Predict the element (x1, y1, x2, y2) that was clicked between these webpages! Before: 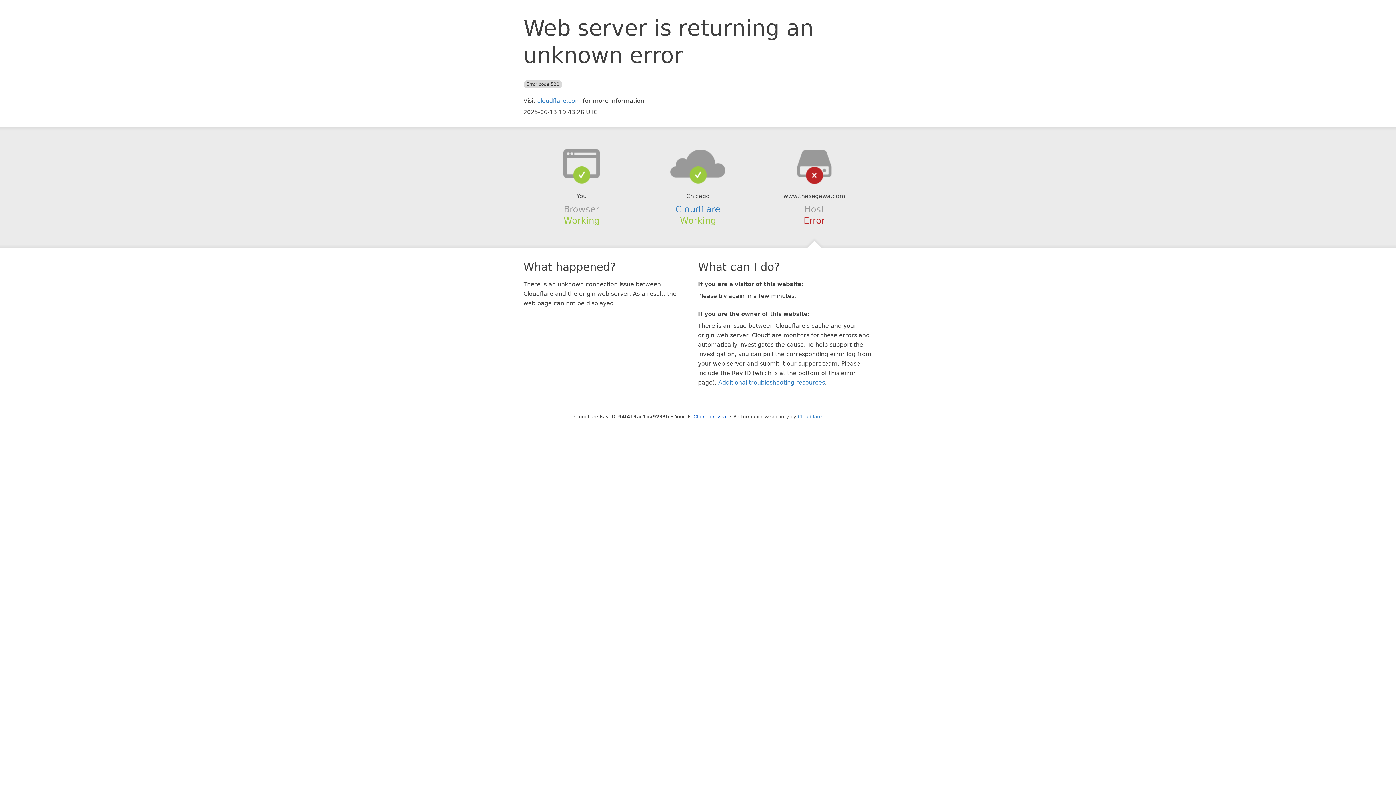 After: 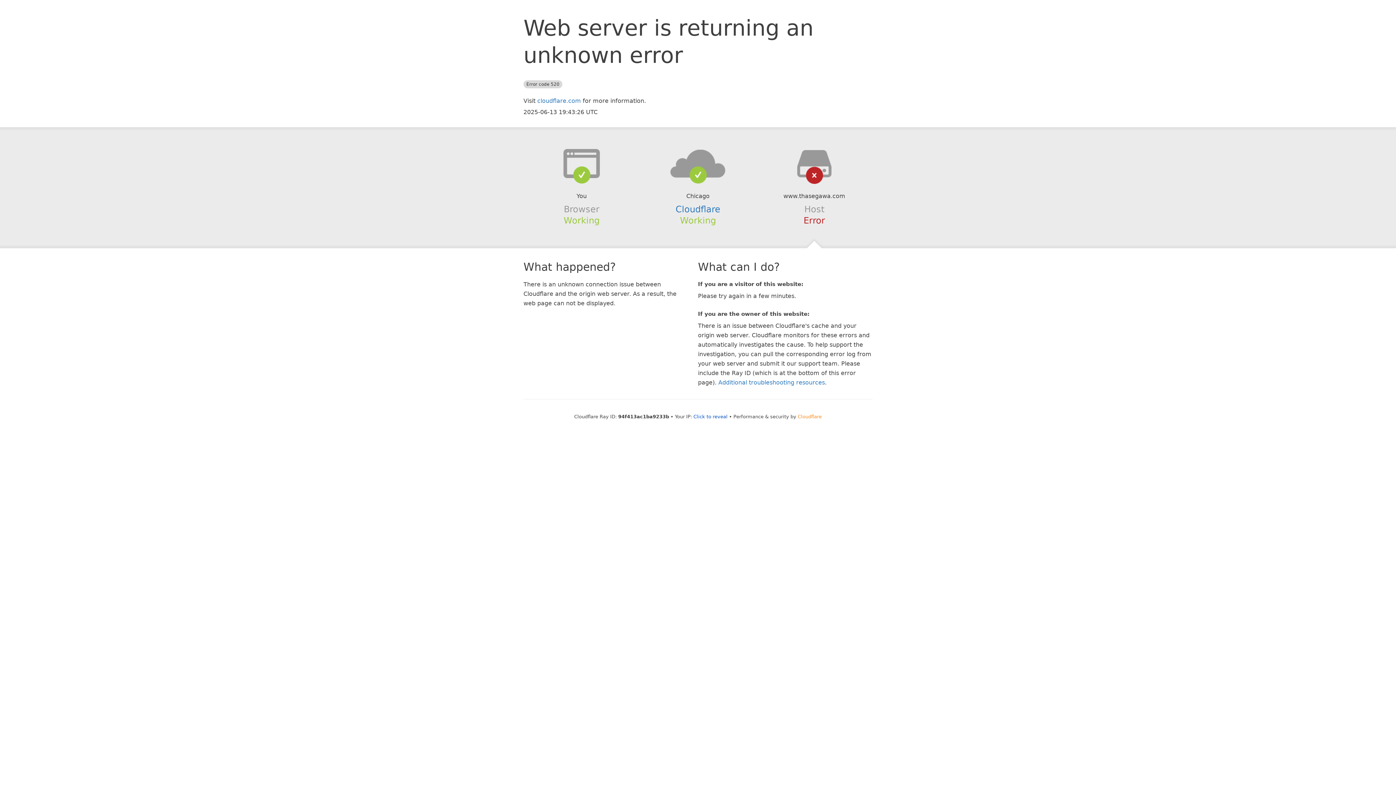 Action: label: Cloudflare bbox: (798, 414, 822, 419)